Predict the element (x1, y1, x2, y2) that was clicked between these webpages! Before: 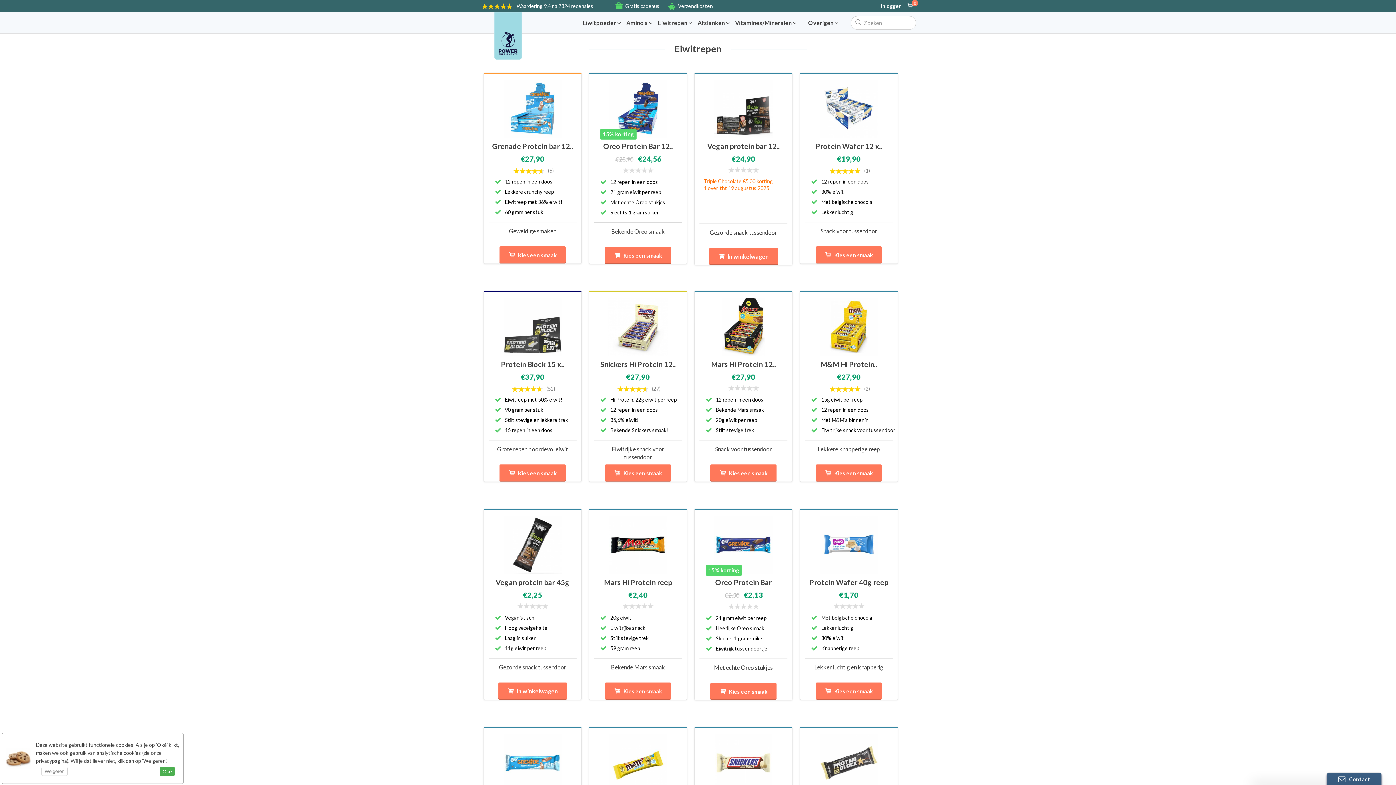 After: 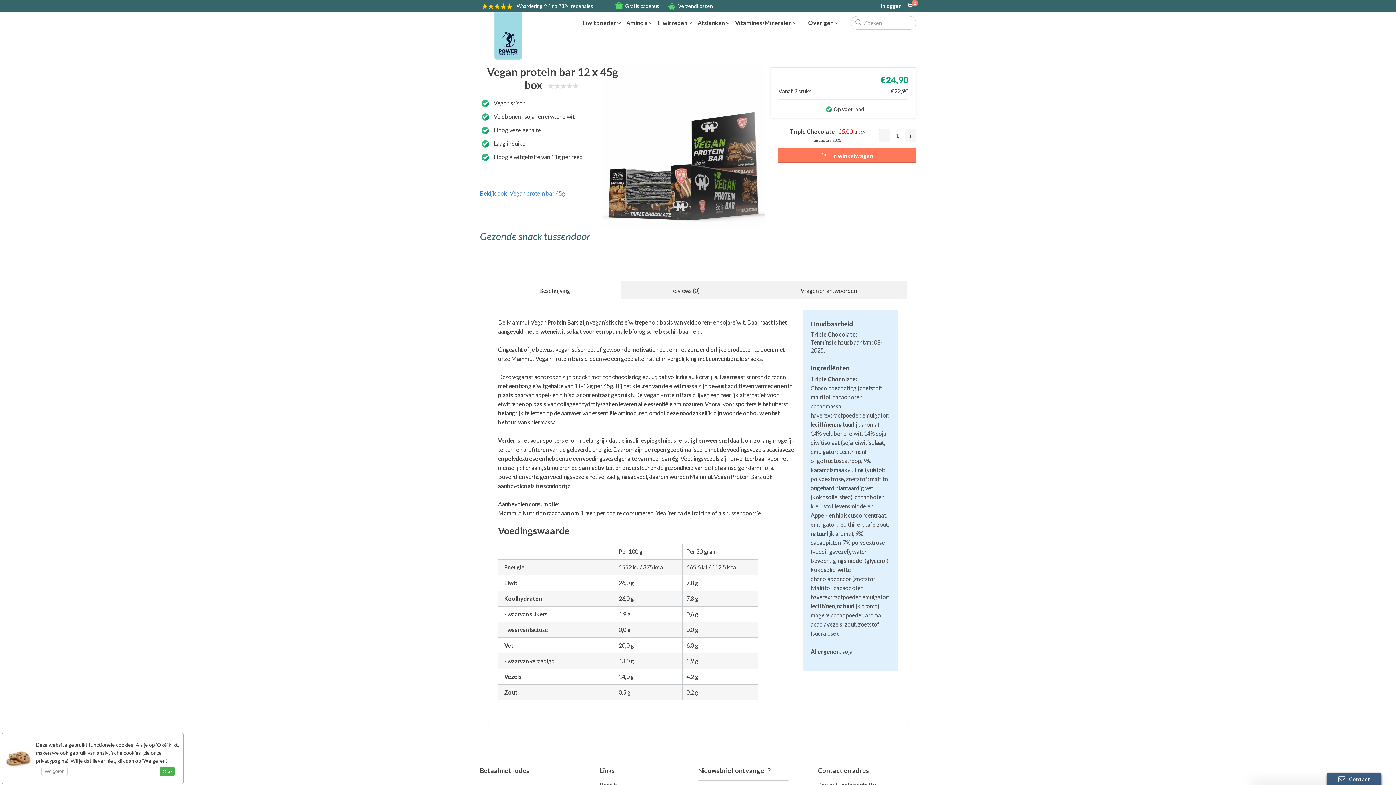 Action: label: Vegan protein bar 12.. bbox: (694, 141, 792, 154)